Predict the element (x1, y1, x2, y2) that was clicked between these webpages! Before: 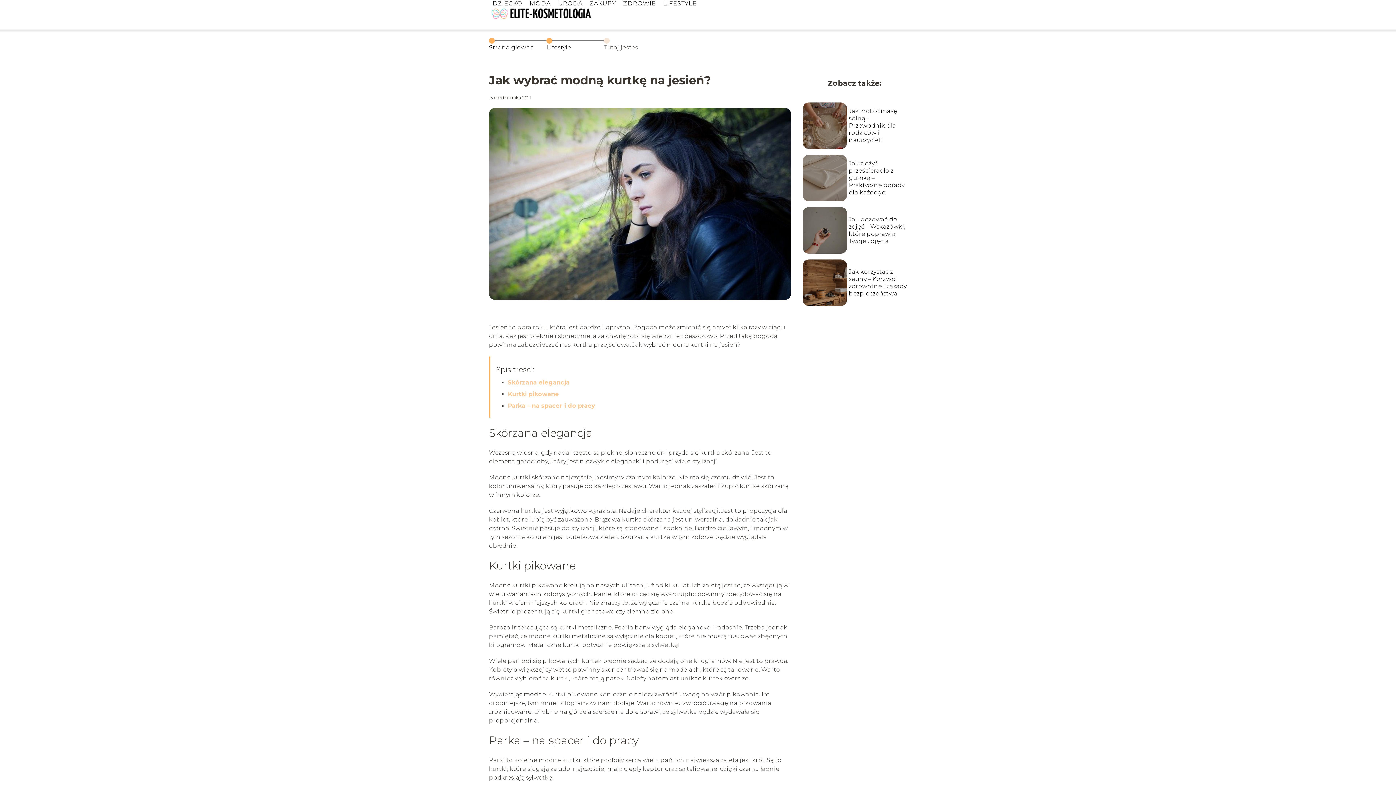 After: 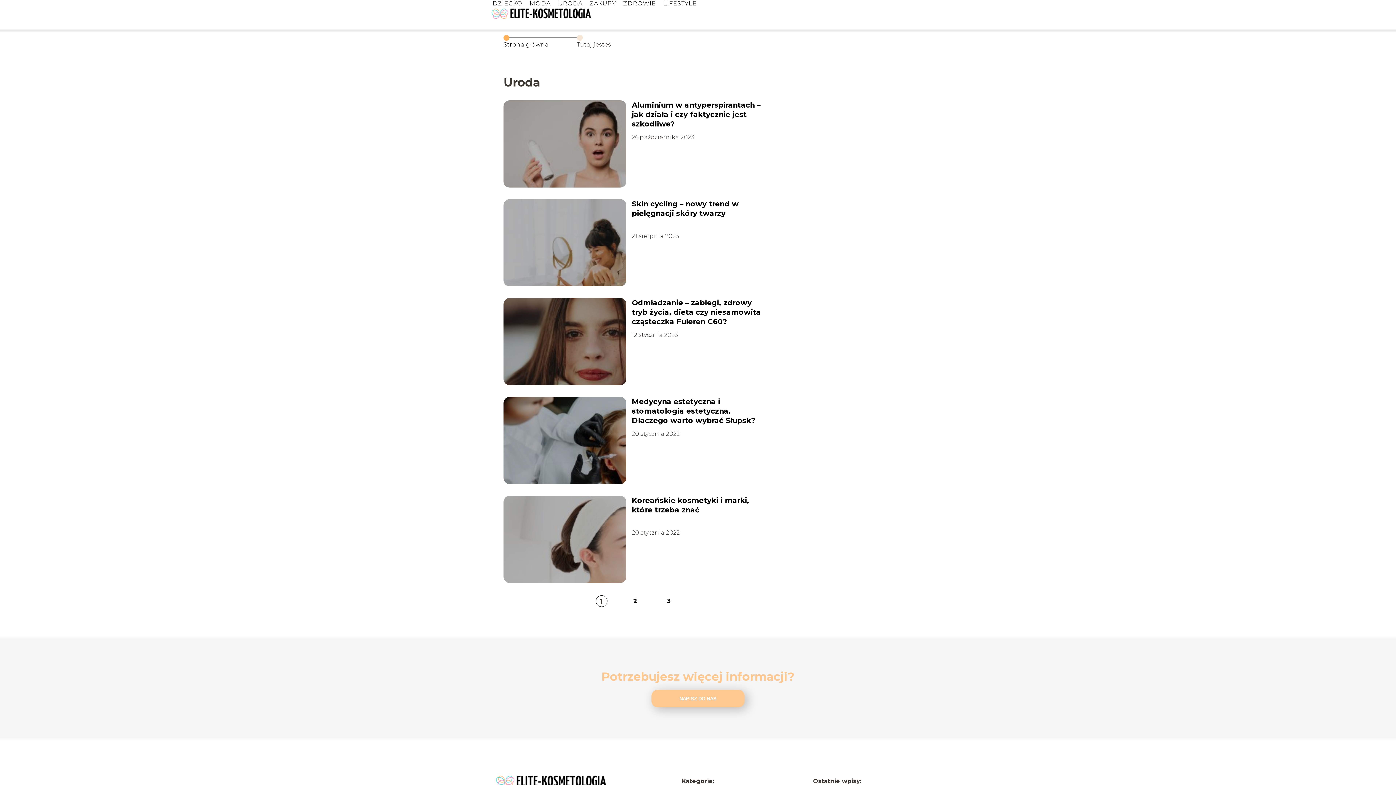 Action: label: URODA bbox: (558, 0, 582, 6)